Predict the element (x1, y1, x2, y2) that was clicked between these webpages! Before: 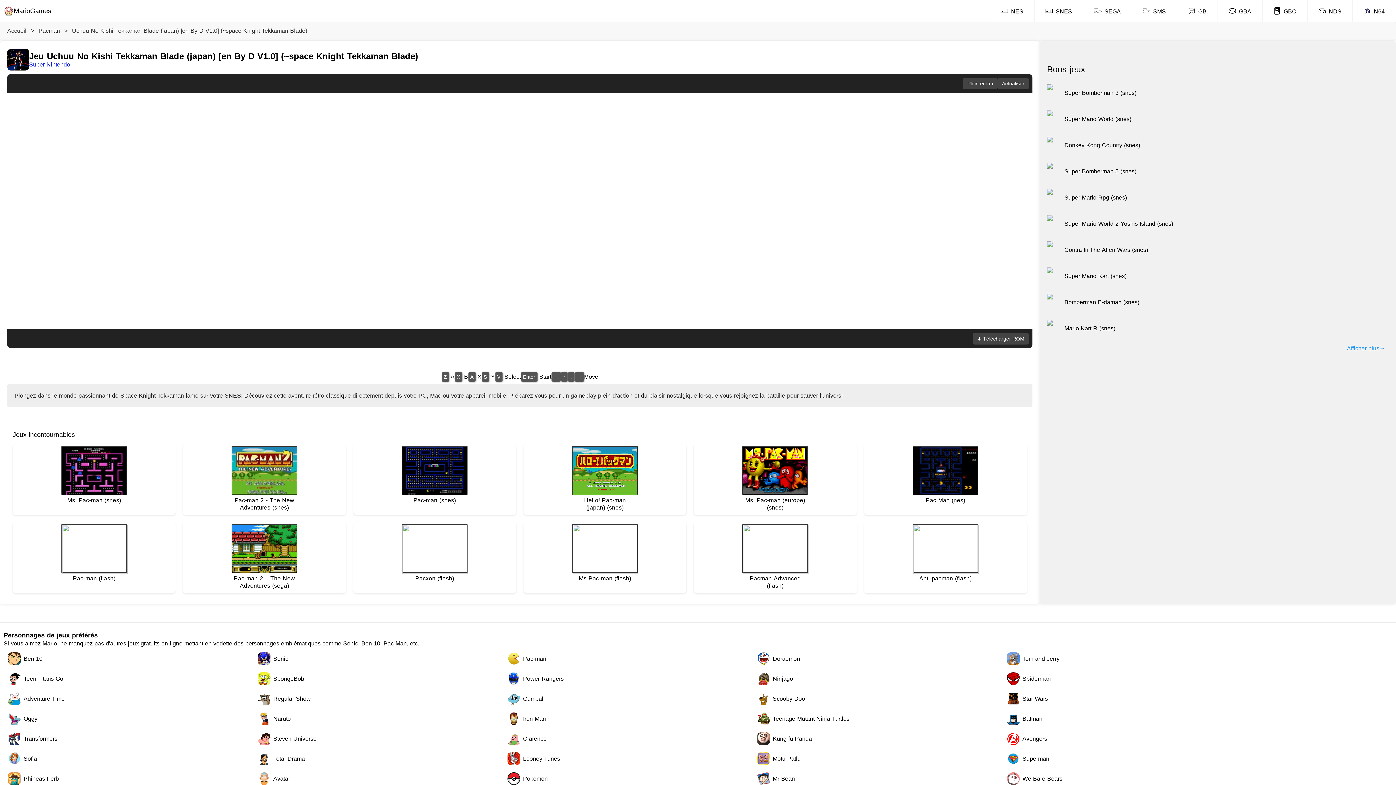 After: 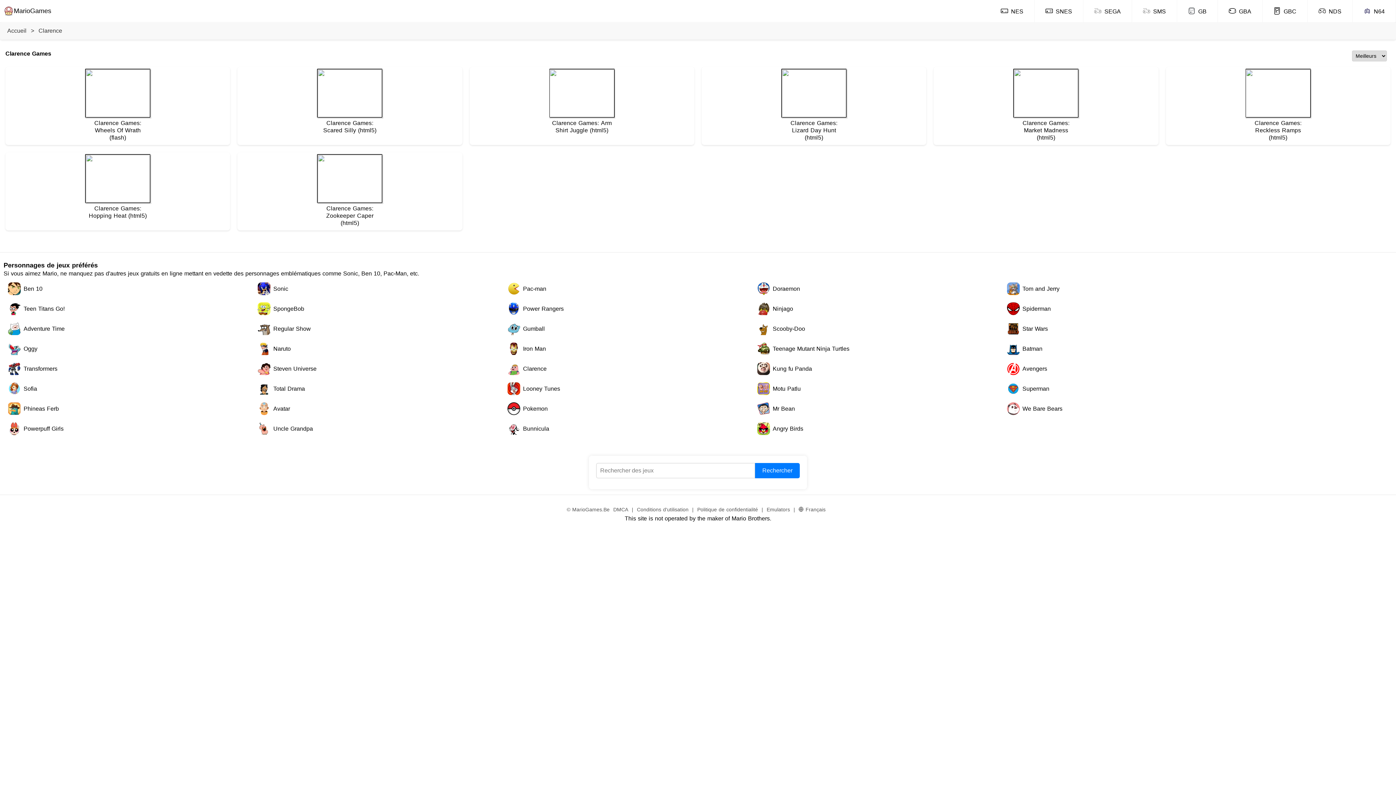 Action: label: Clarence bbox: (507, 732, 750, 745)